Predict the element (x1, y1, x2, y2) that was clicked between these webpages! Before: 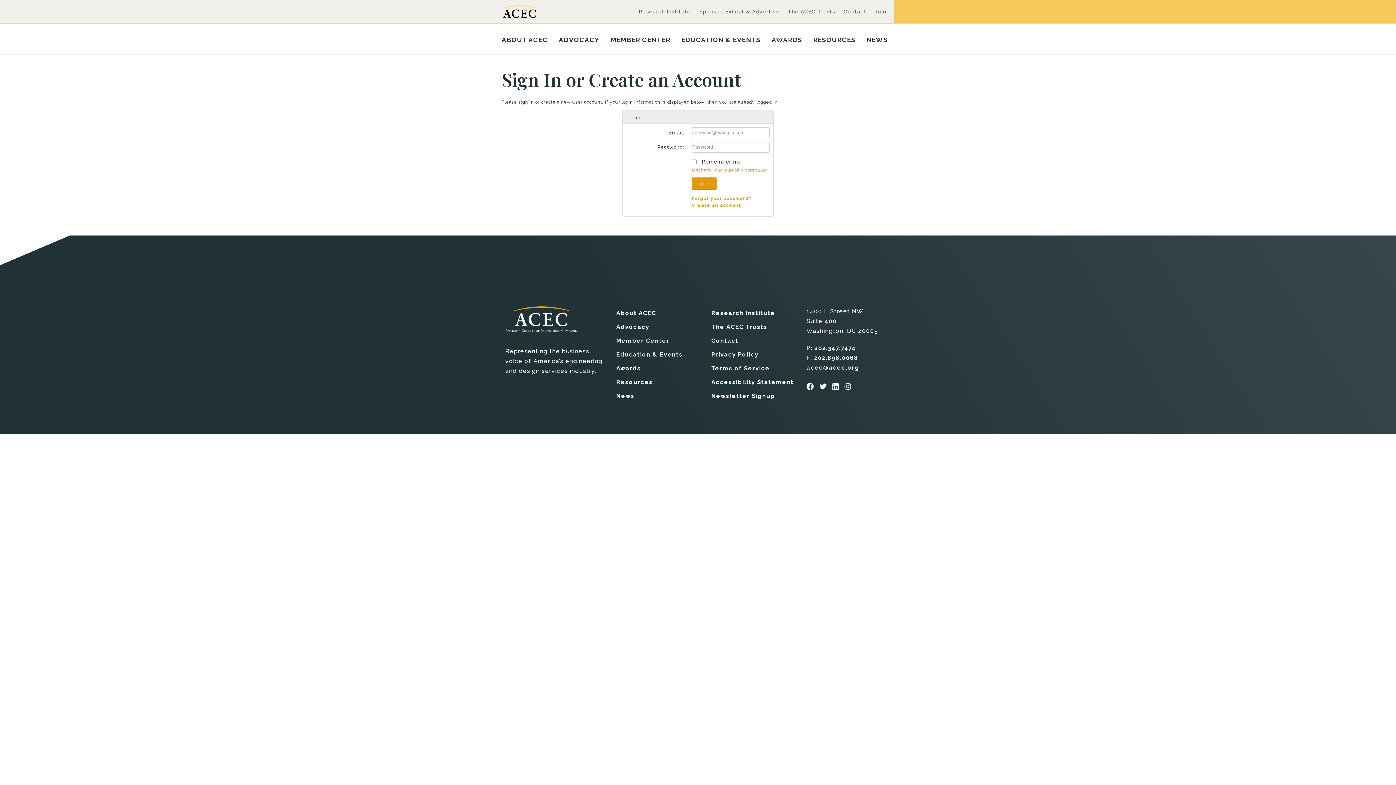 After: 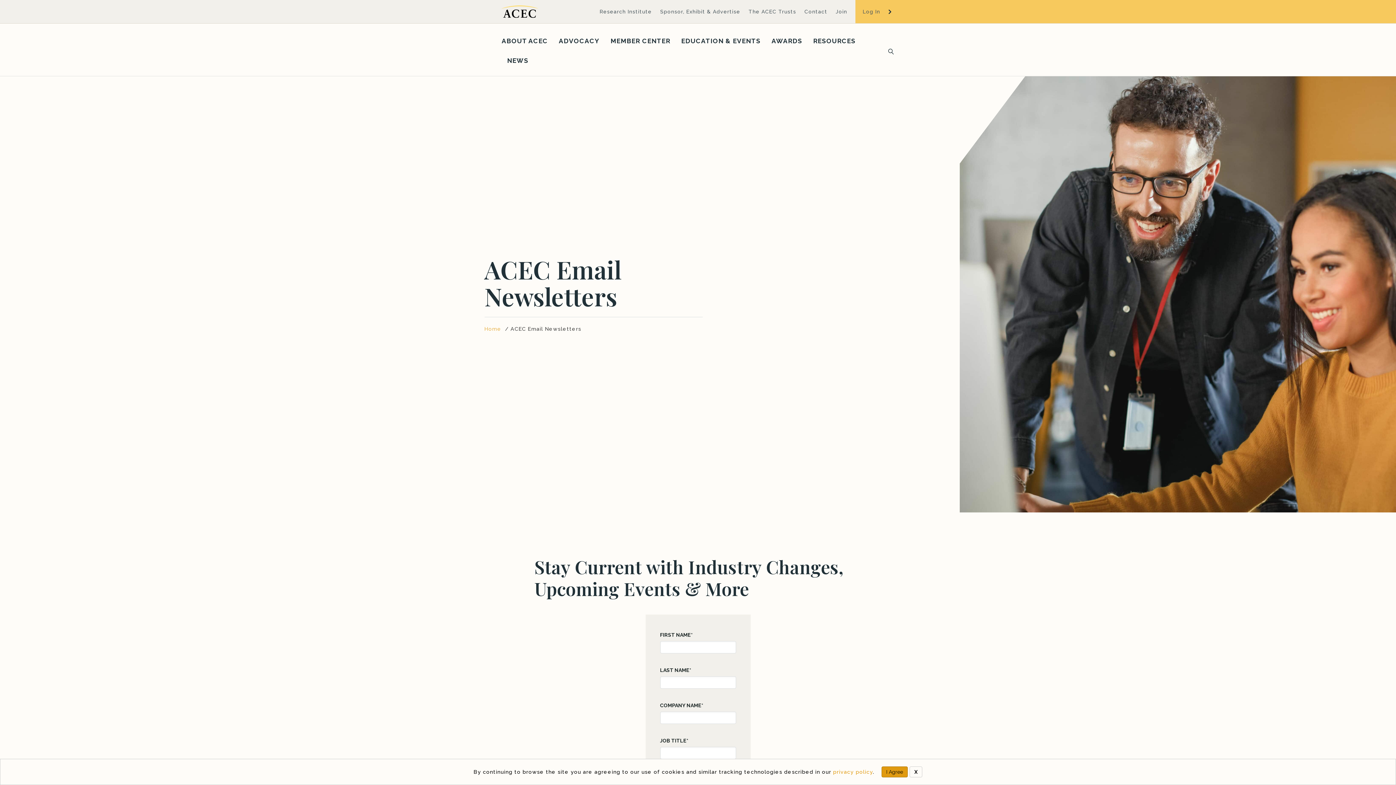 Action: label: Newsletter Signup bbox: (711, 392, 775, 399)